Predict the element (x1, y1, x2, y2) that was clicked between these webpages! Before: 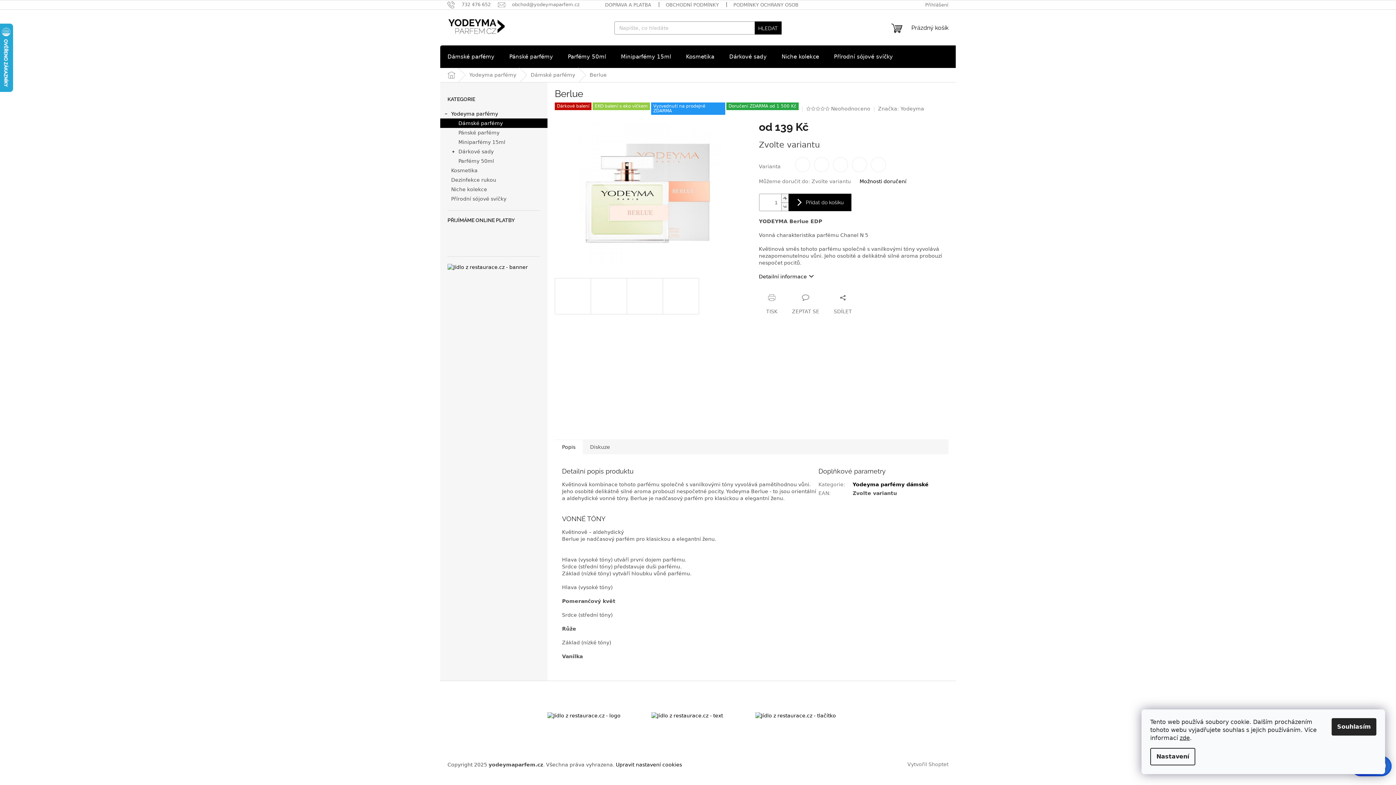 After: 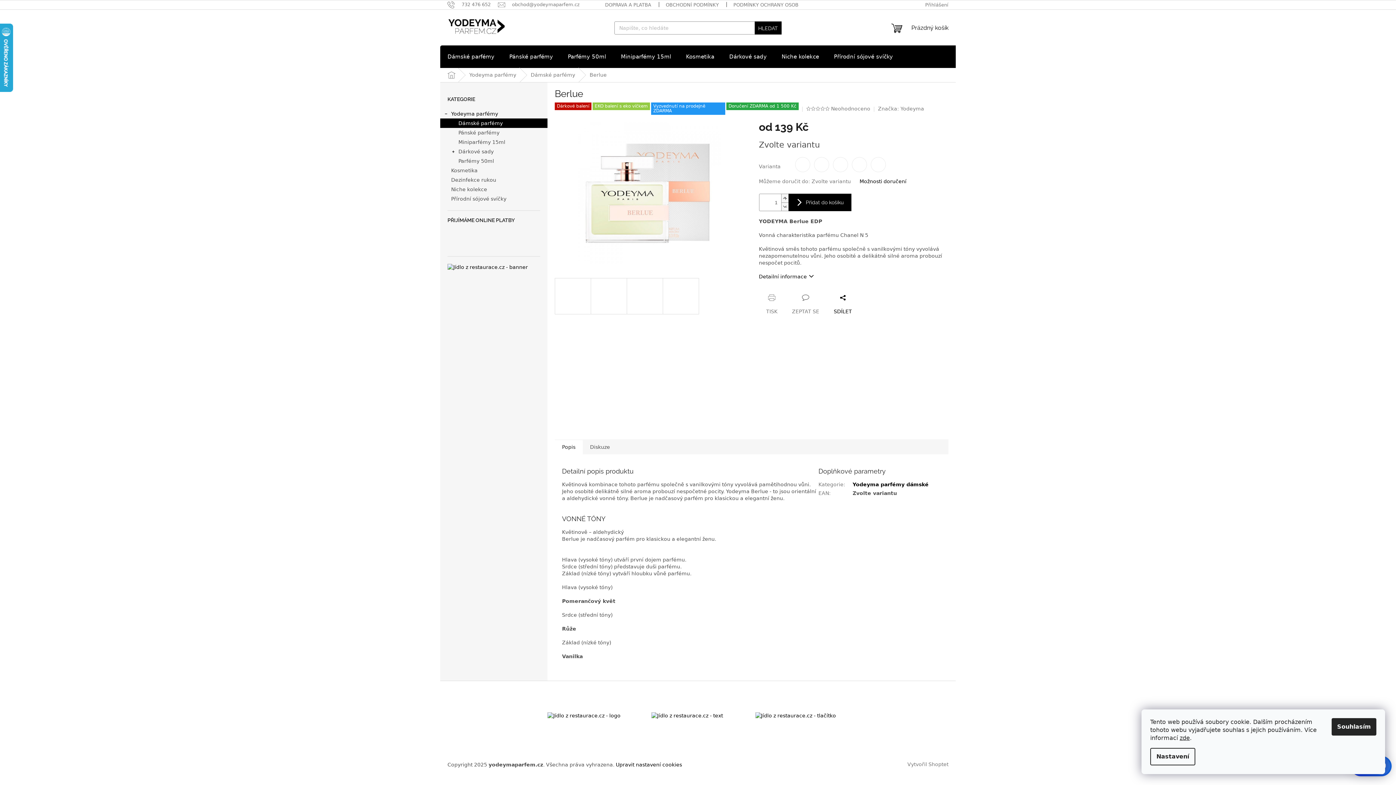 Action: label: SDÍLET bbox: (826, 294, 859, 315)